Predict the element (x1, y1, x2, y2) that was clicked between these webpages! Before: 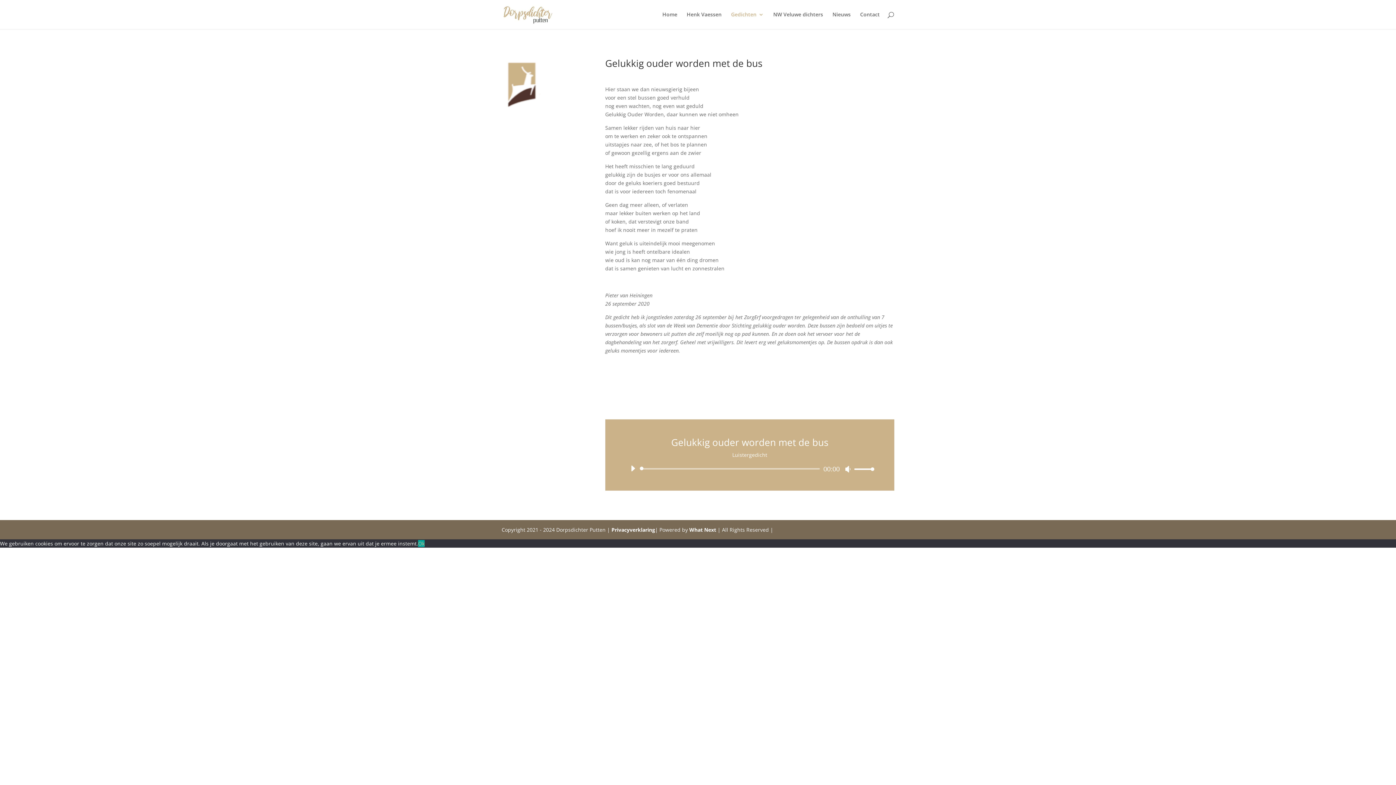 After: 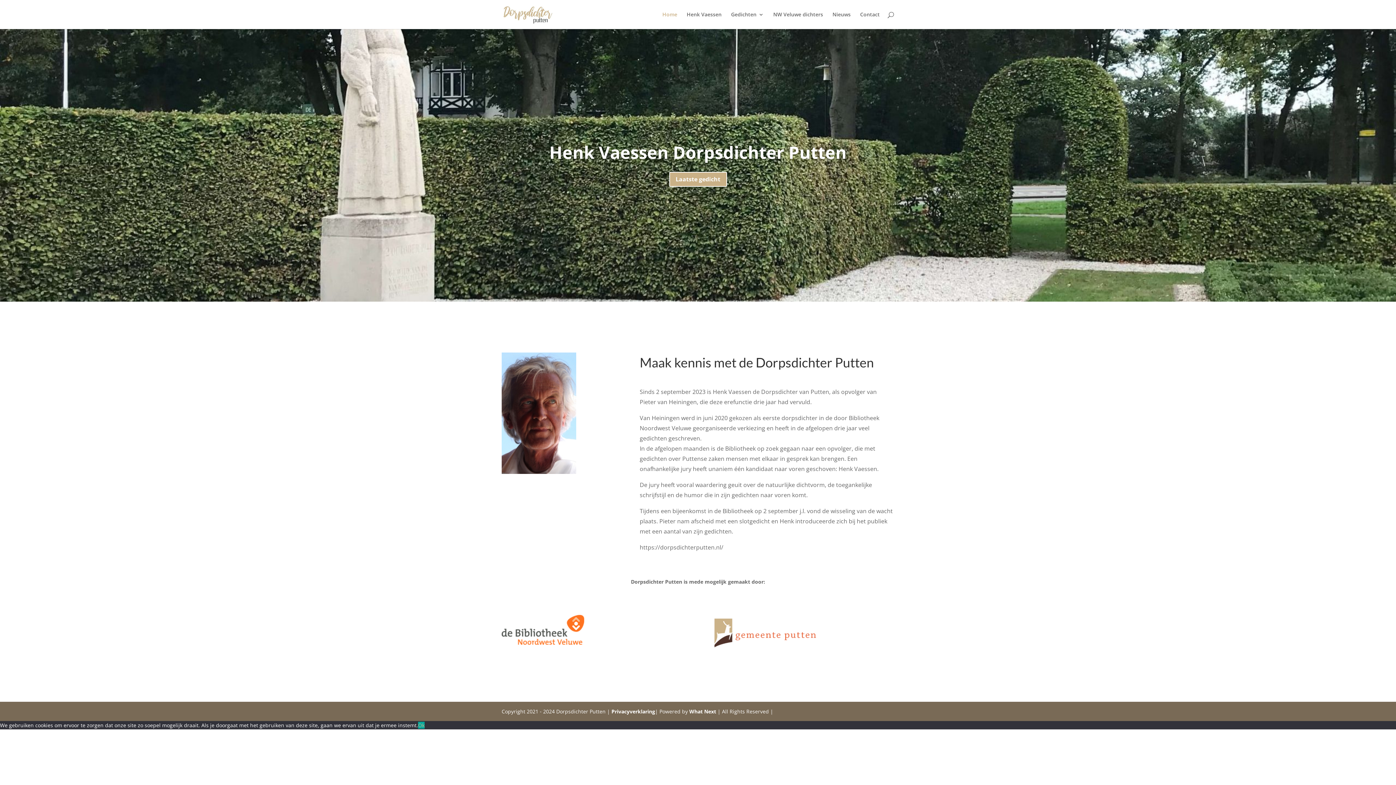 Action: bbox: (662, 12, 677, 29) label: Home